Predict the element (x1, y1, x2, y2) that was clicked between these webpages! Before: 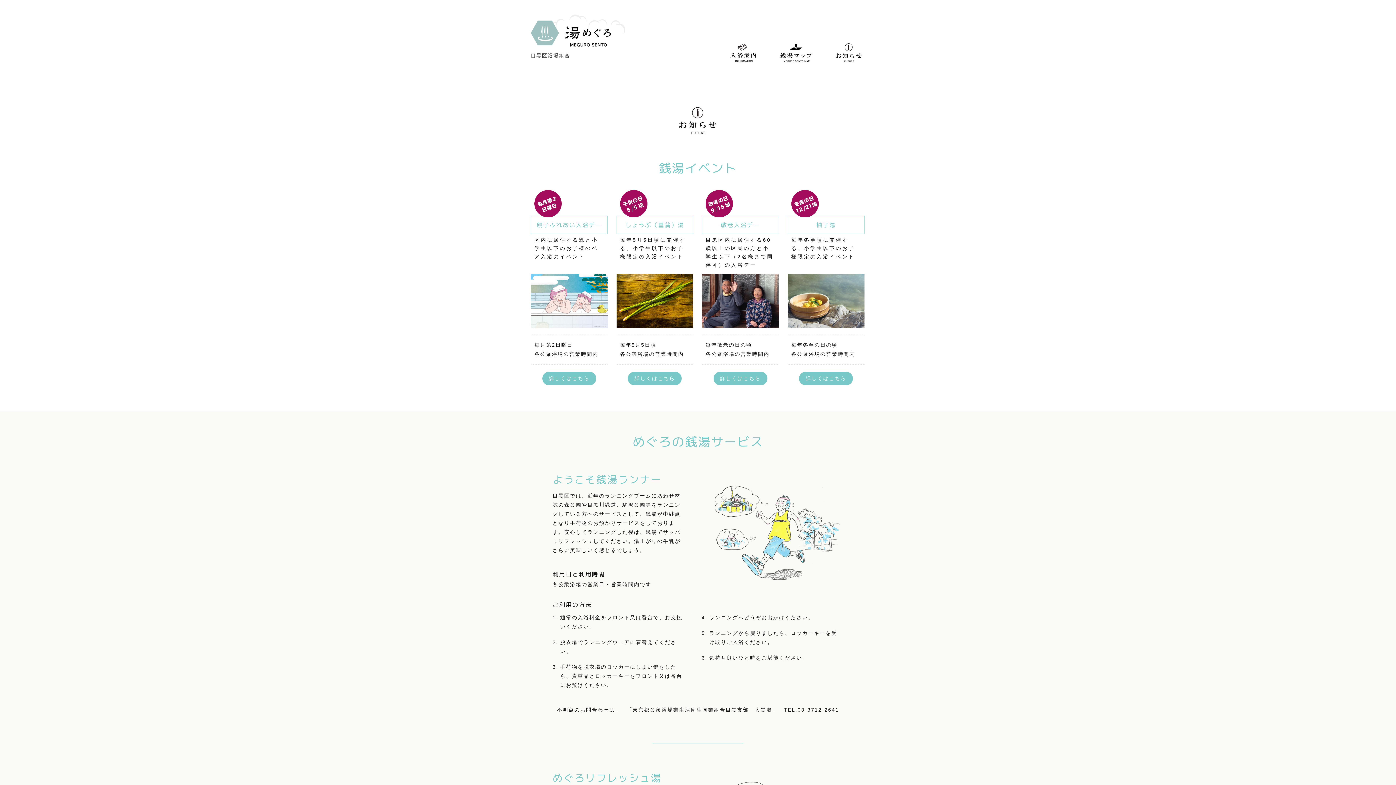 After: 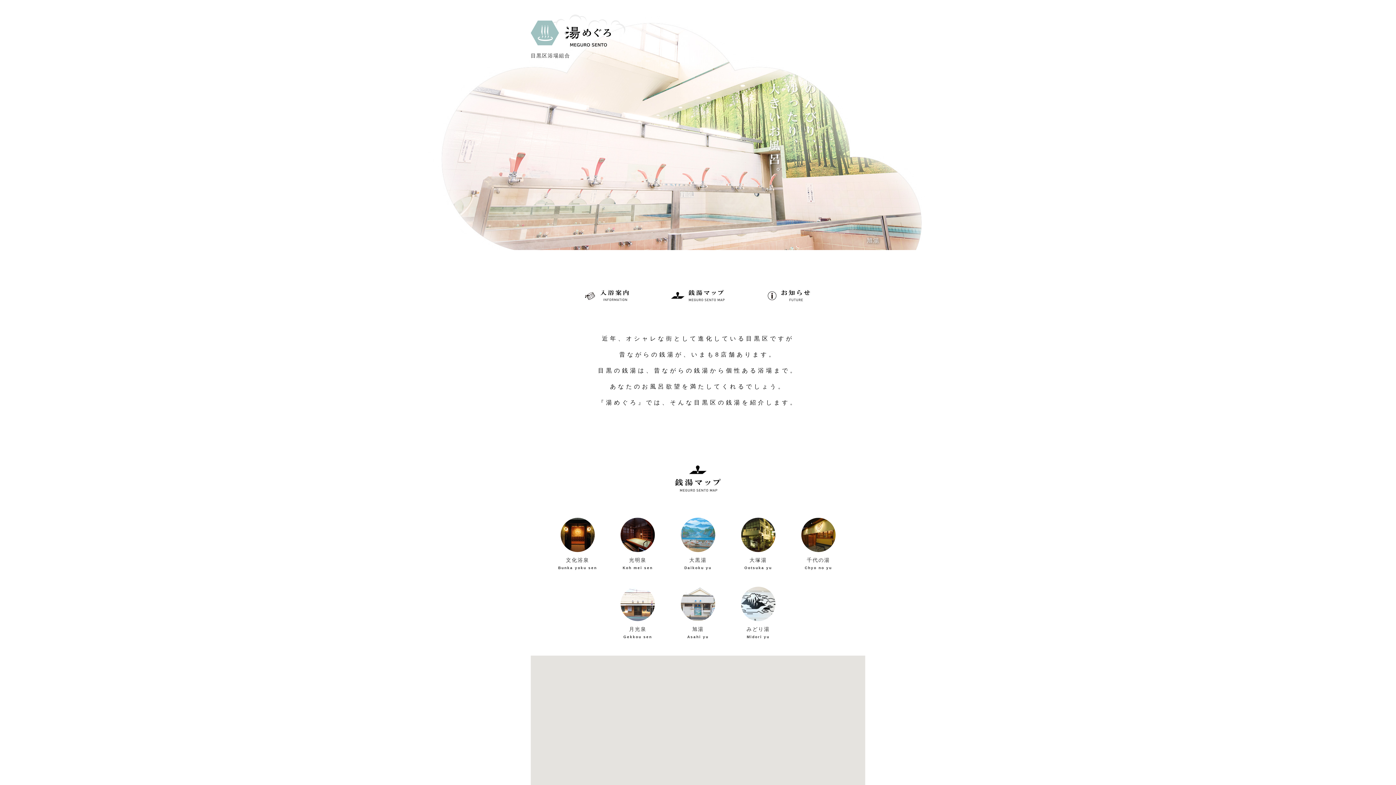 Action: label: 目黒区浴場組合 bbox: (530, 14, 625, 60)